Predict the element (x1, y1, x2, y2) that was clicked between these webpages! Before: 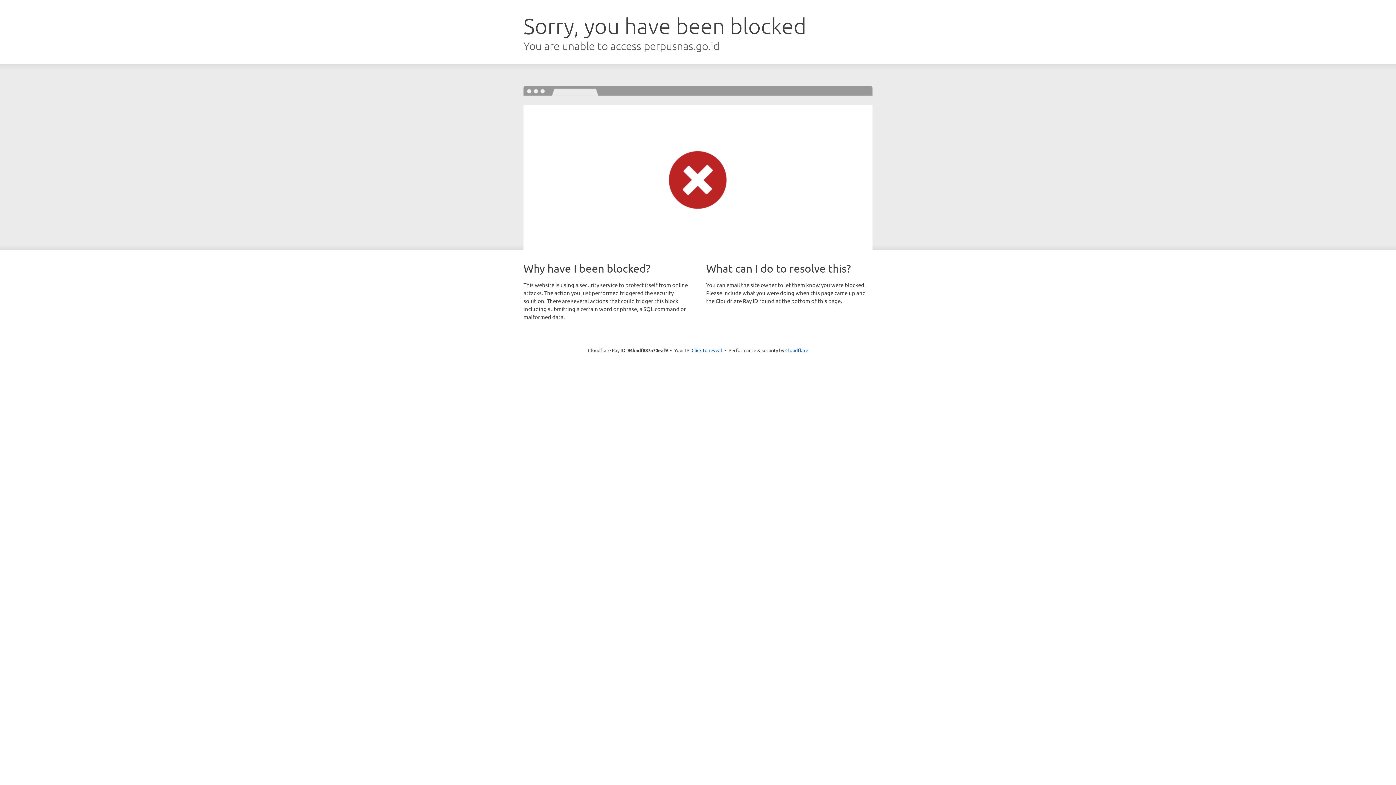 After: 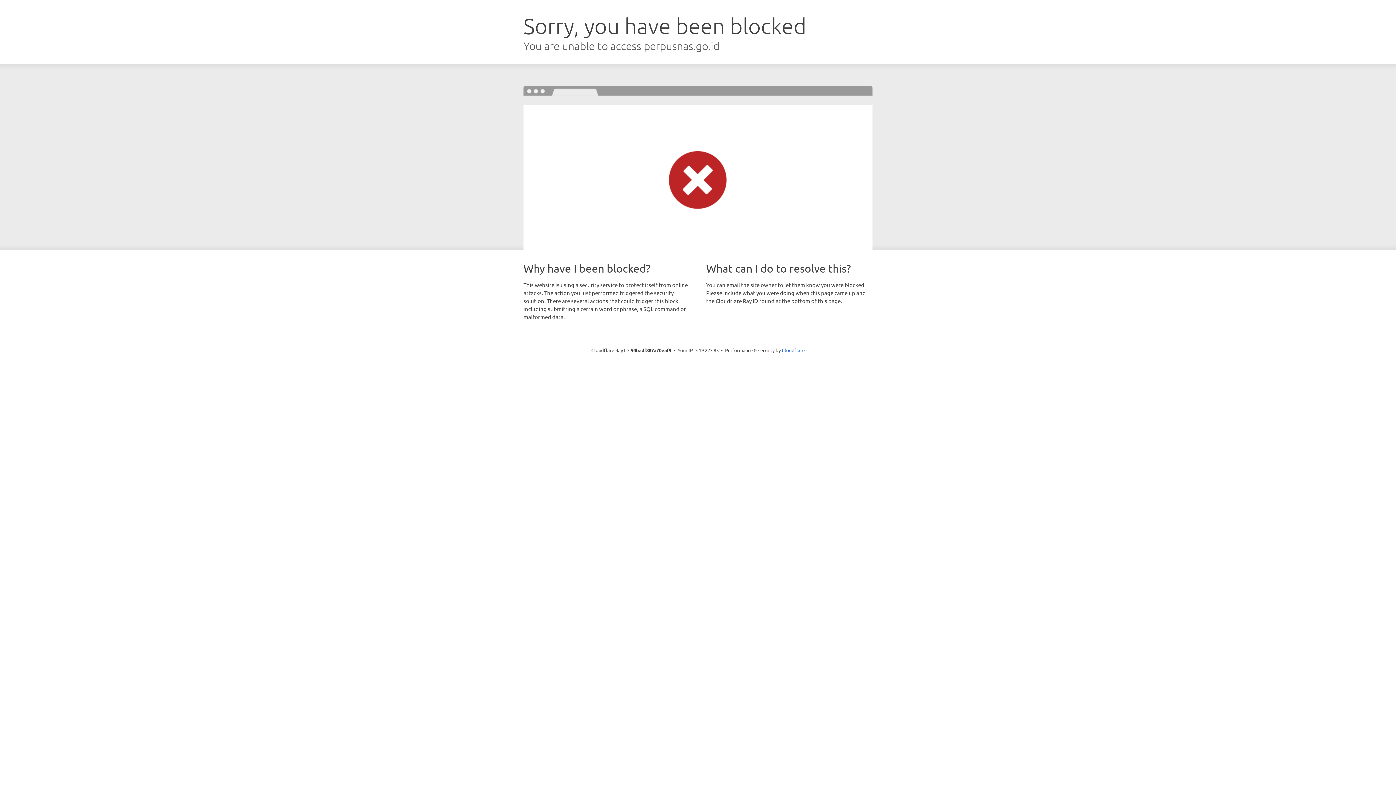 Action: label: Click to reveal bbox: (691, 346, 722, 353)